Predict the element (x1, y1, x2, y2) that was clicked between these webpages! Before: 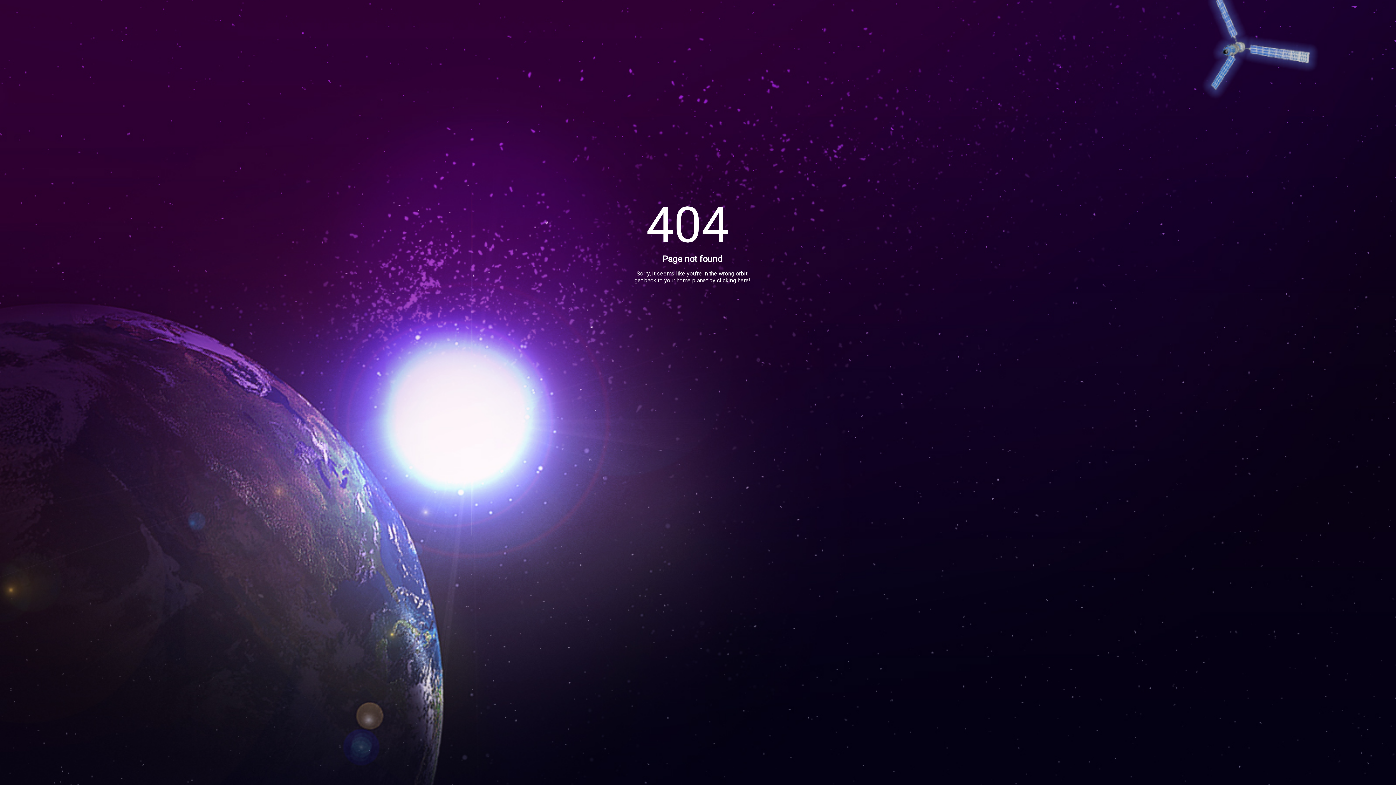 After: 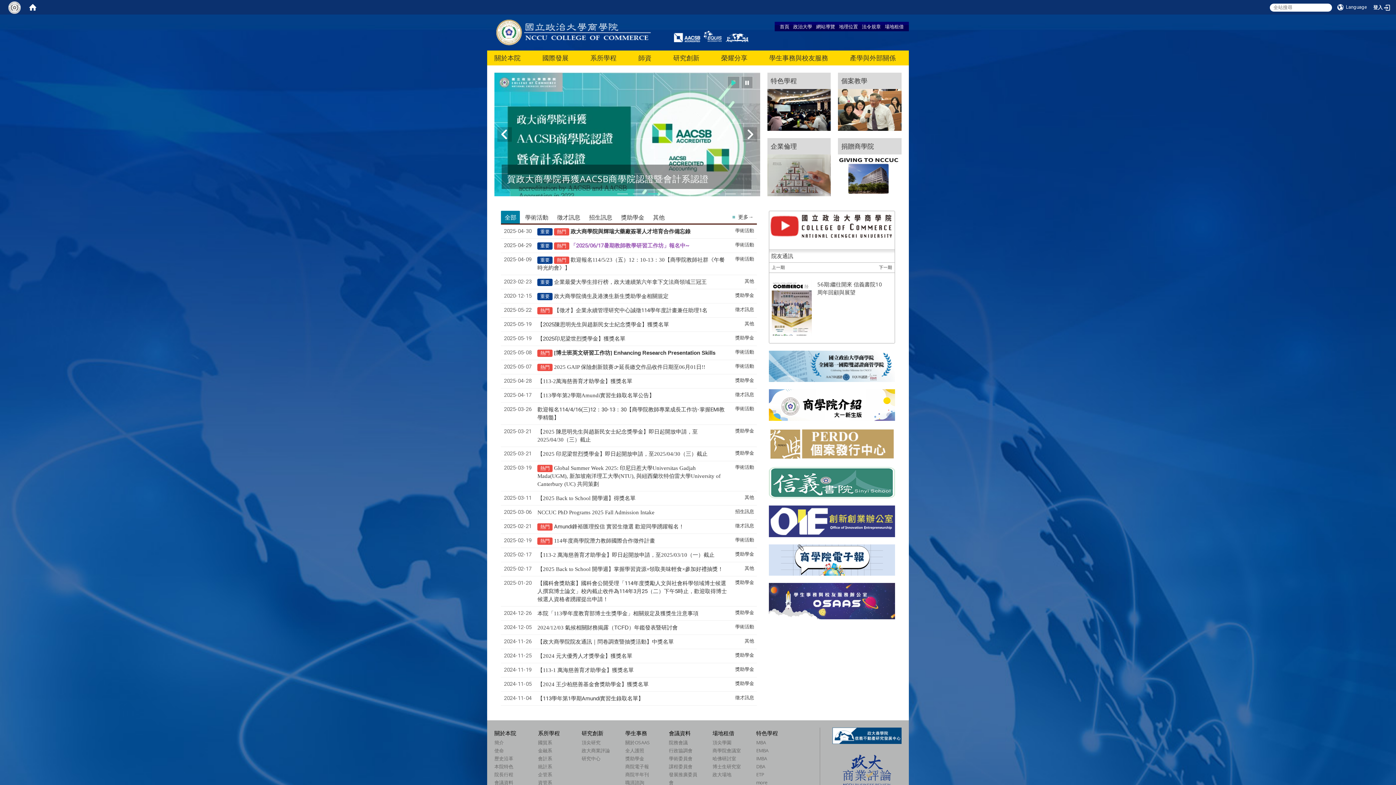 Action: bbox: (717, 277, 750, 284) label: clicking here!